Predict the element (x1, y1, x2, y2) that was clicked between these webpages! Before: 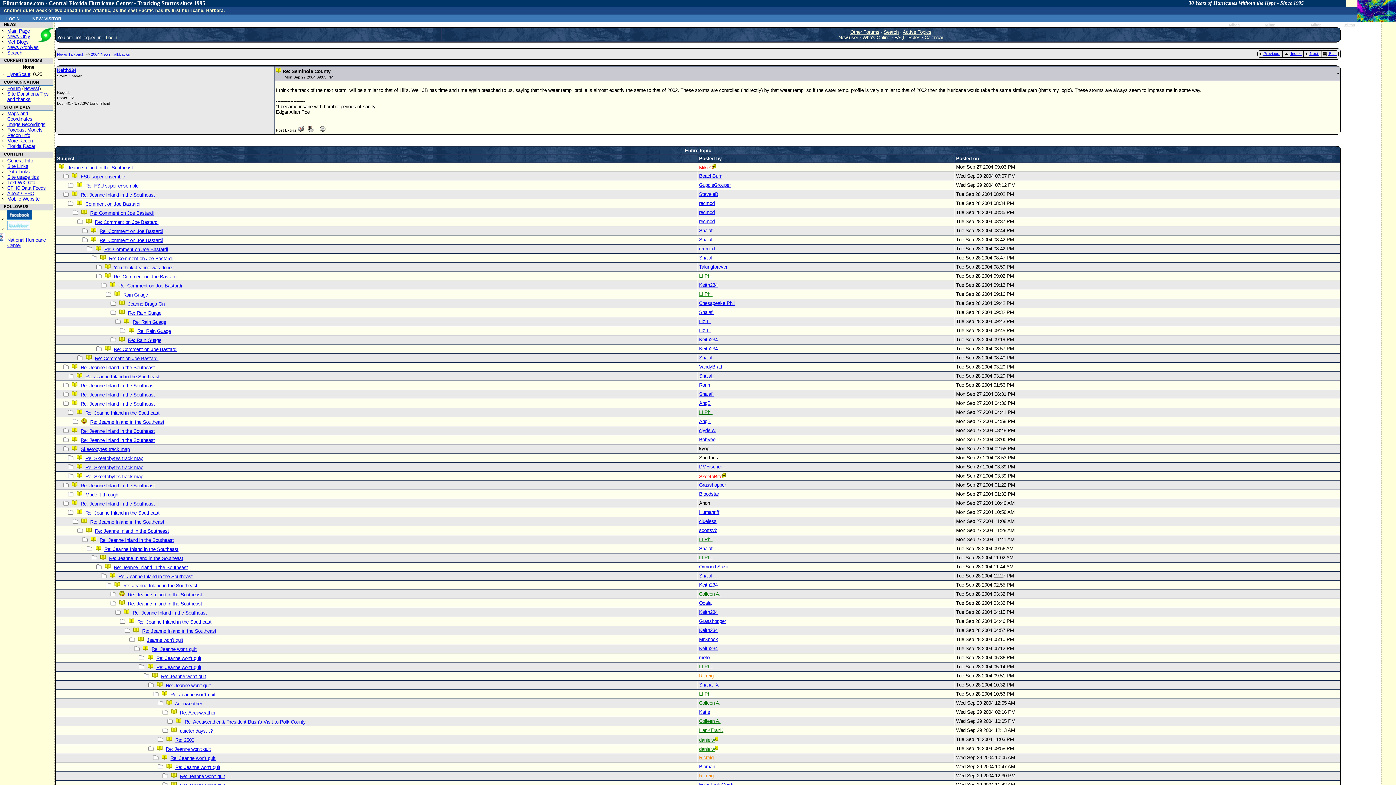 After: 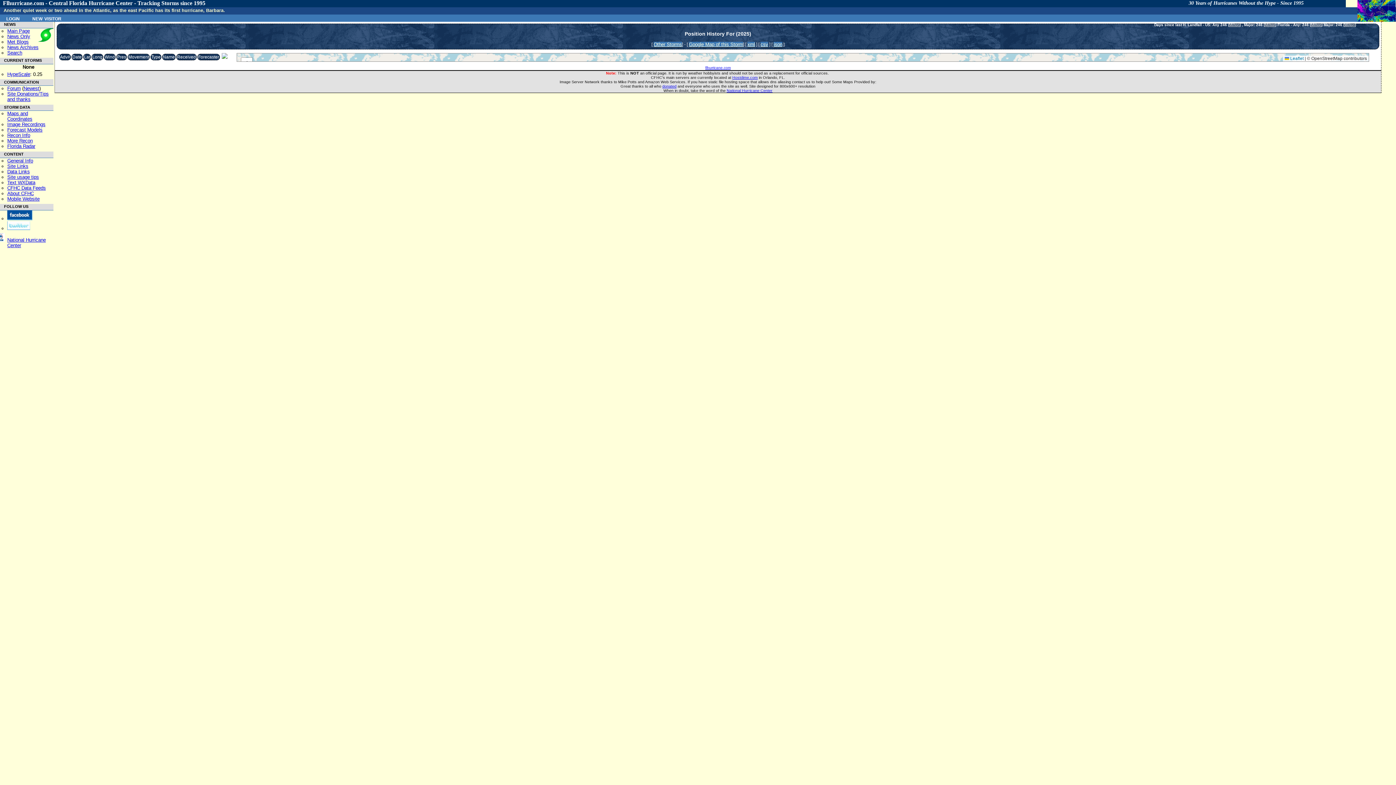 Action: label: Milton bbox: (1229, 22, 1240, 26)